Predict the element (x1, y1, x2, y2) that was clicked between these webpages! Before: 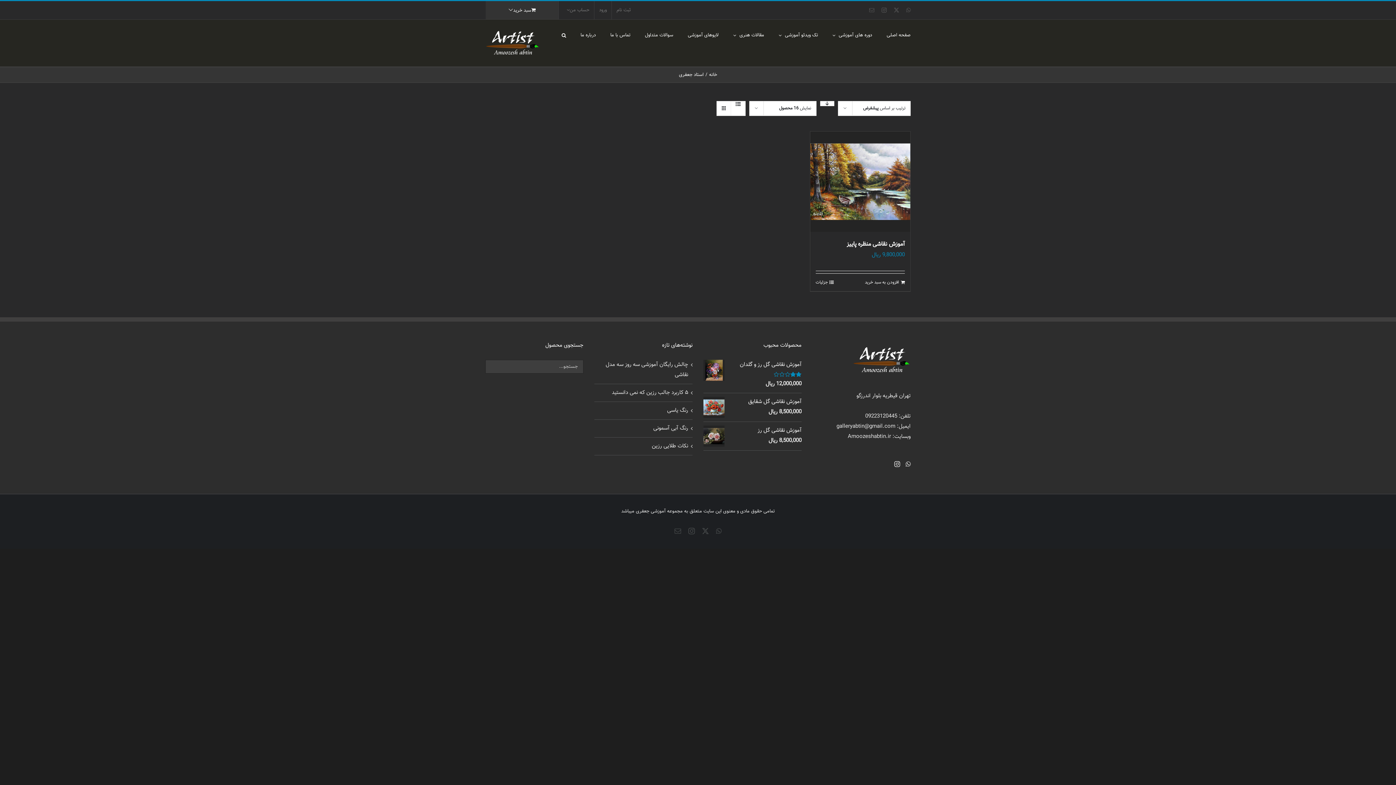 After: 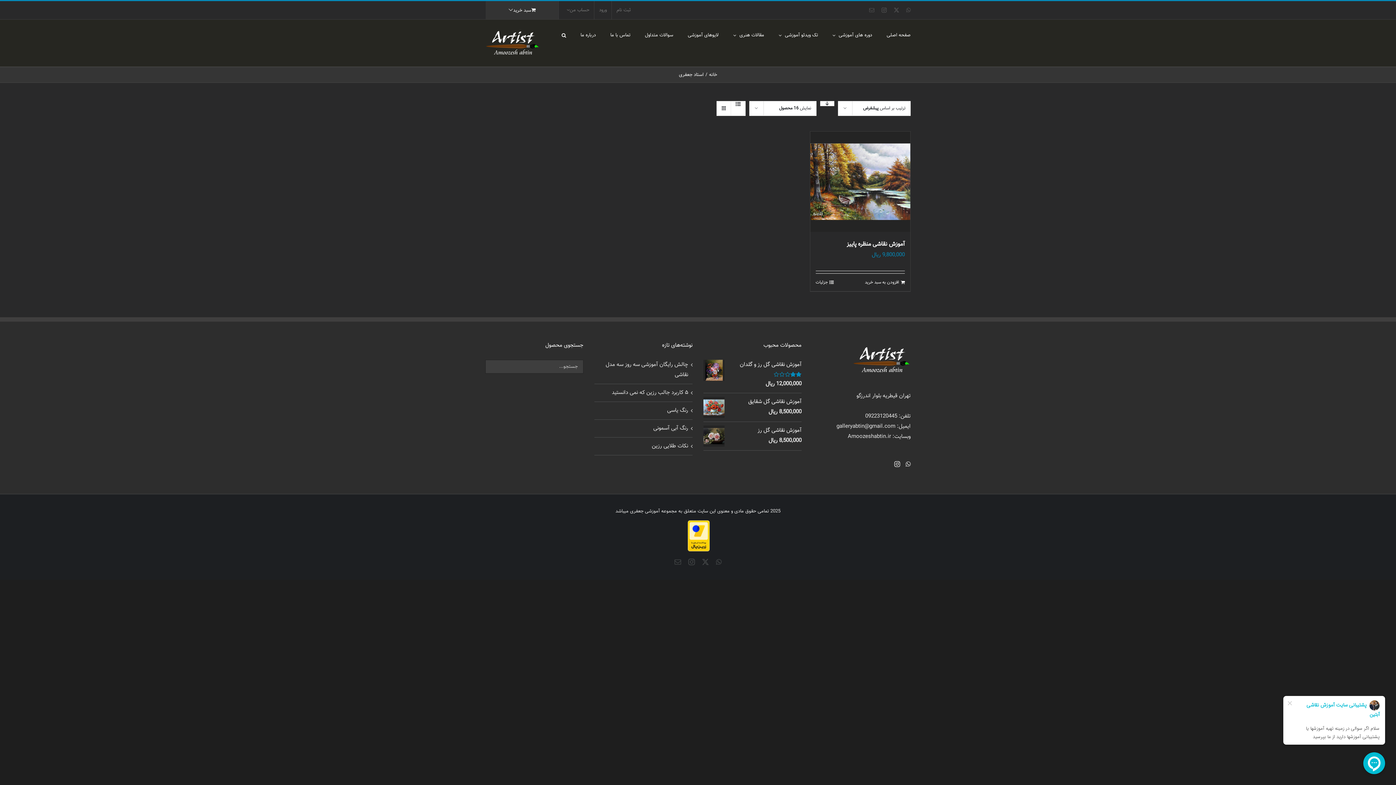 Action: label: ایمیل bbox: (674, 528, 681, 534)